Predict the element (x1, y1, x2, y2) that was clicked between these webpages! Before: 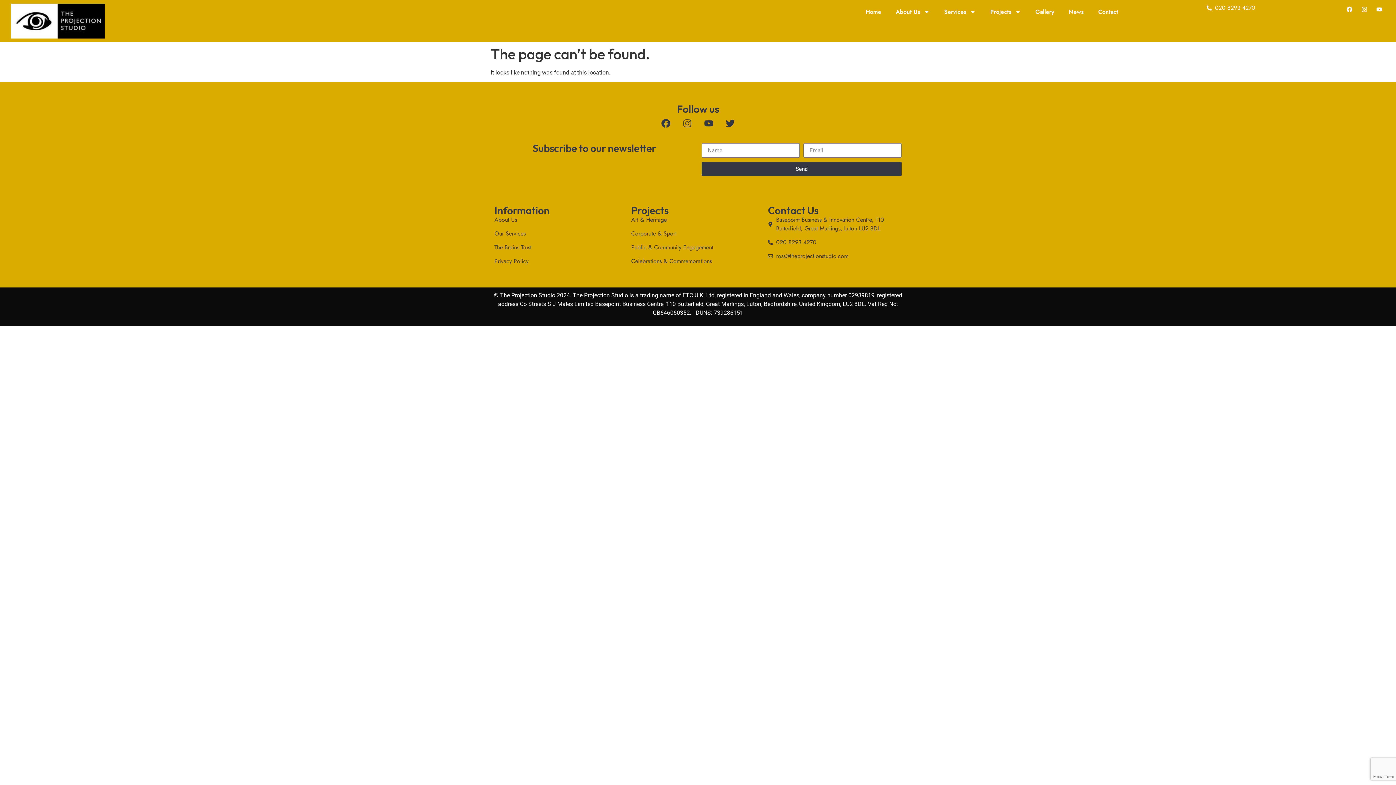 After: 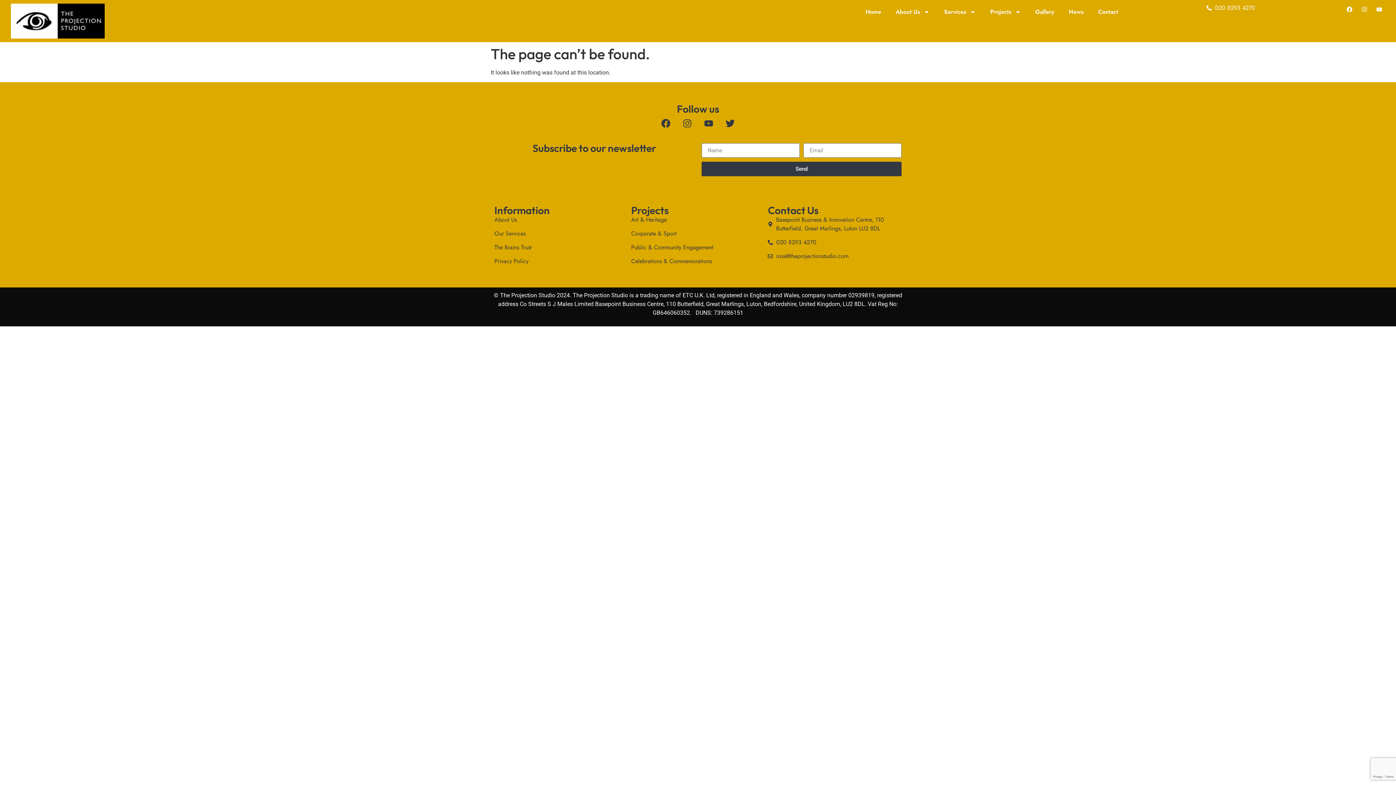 Action: label: Instagram bbox: (1358, 3, 1370, 15)